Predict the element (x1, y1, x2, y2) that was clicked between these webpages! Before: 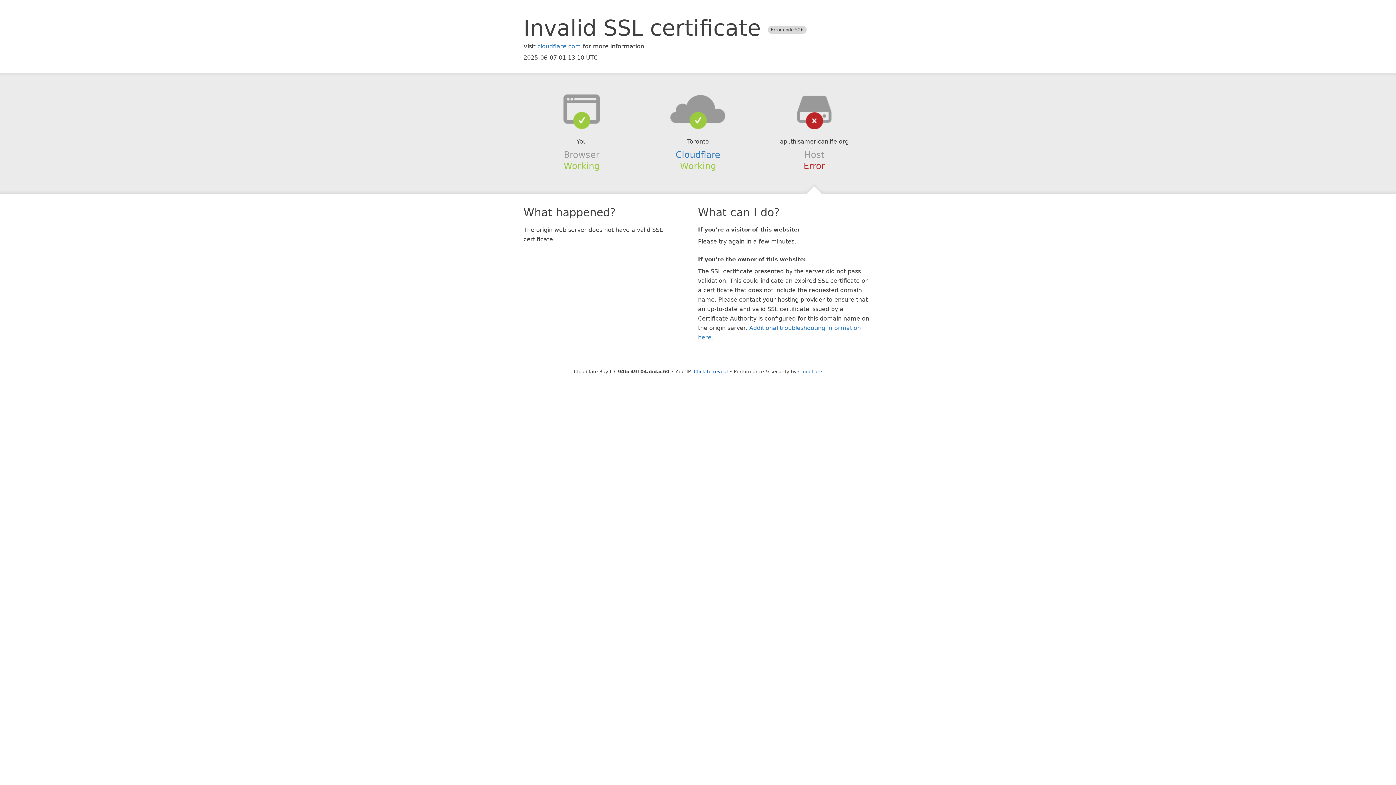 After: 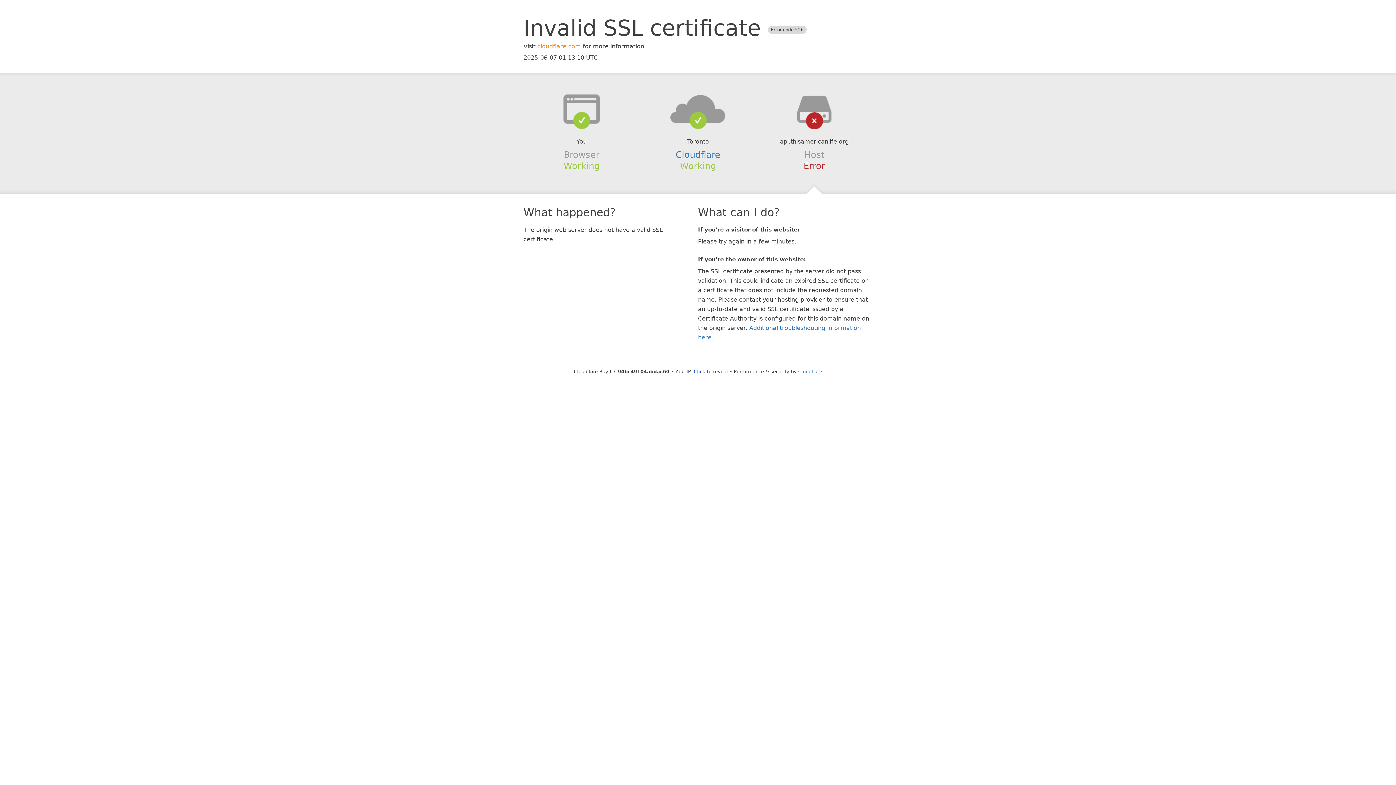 Action: label: cloudflare.com bbox: (537, 42, 581, 49)